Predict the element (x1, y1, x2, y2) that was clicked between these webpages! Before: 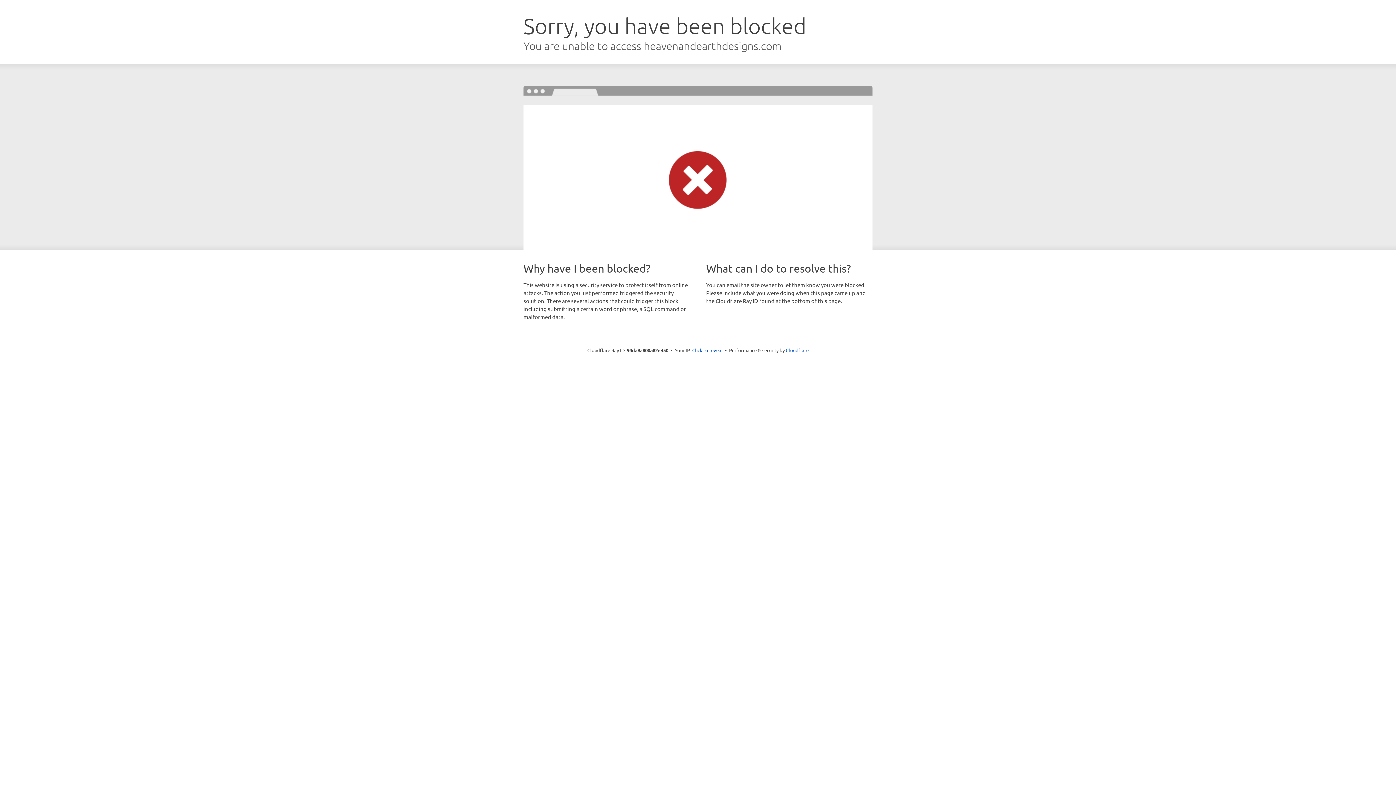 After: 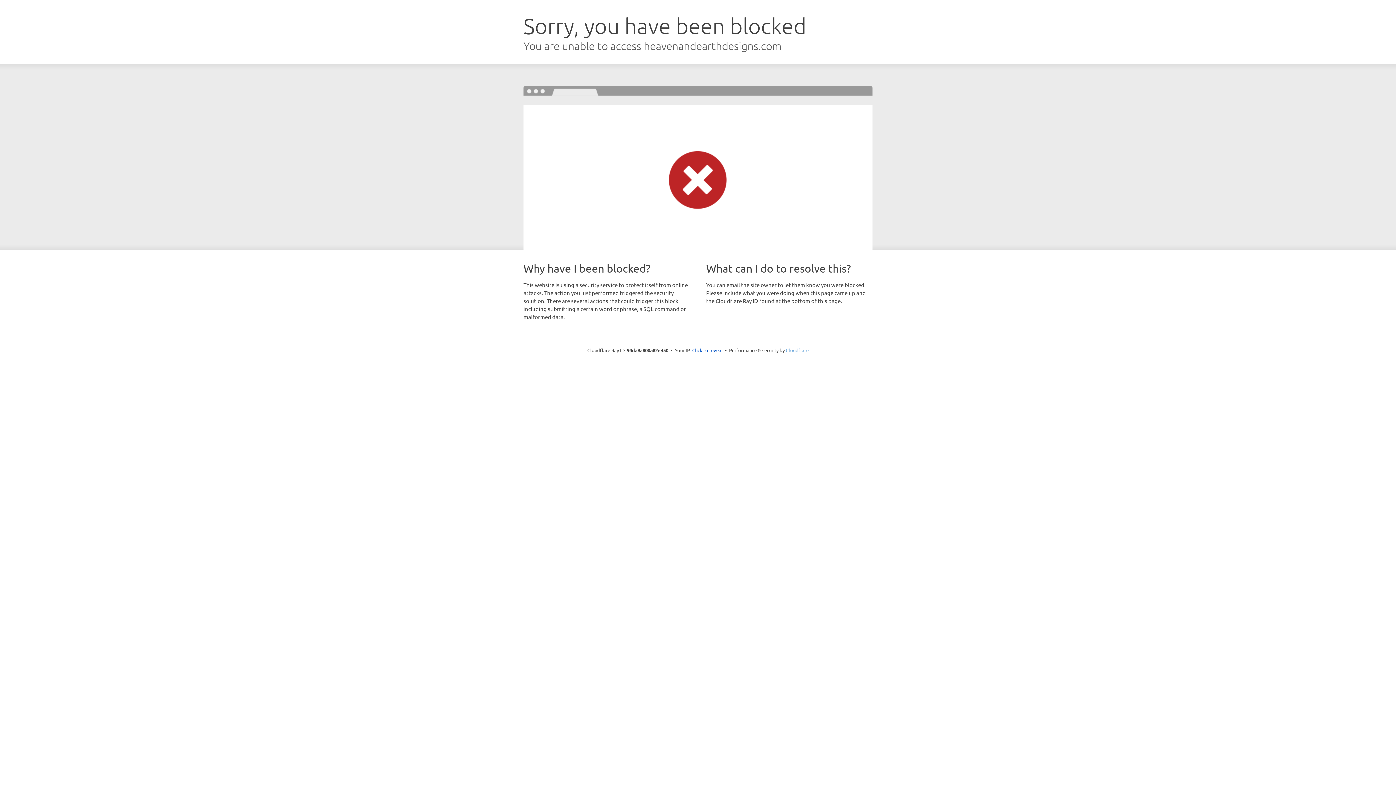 Action: bbox: (786, 347, 808, 353) label: Cloudflare